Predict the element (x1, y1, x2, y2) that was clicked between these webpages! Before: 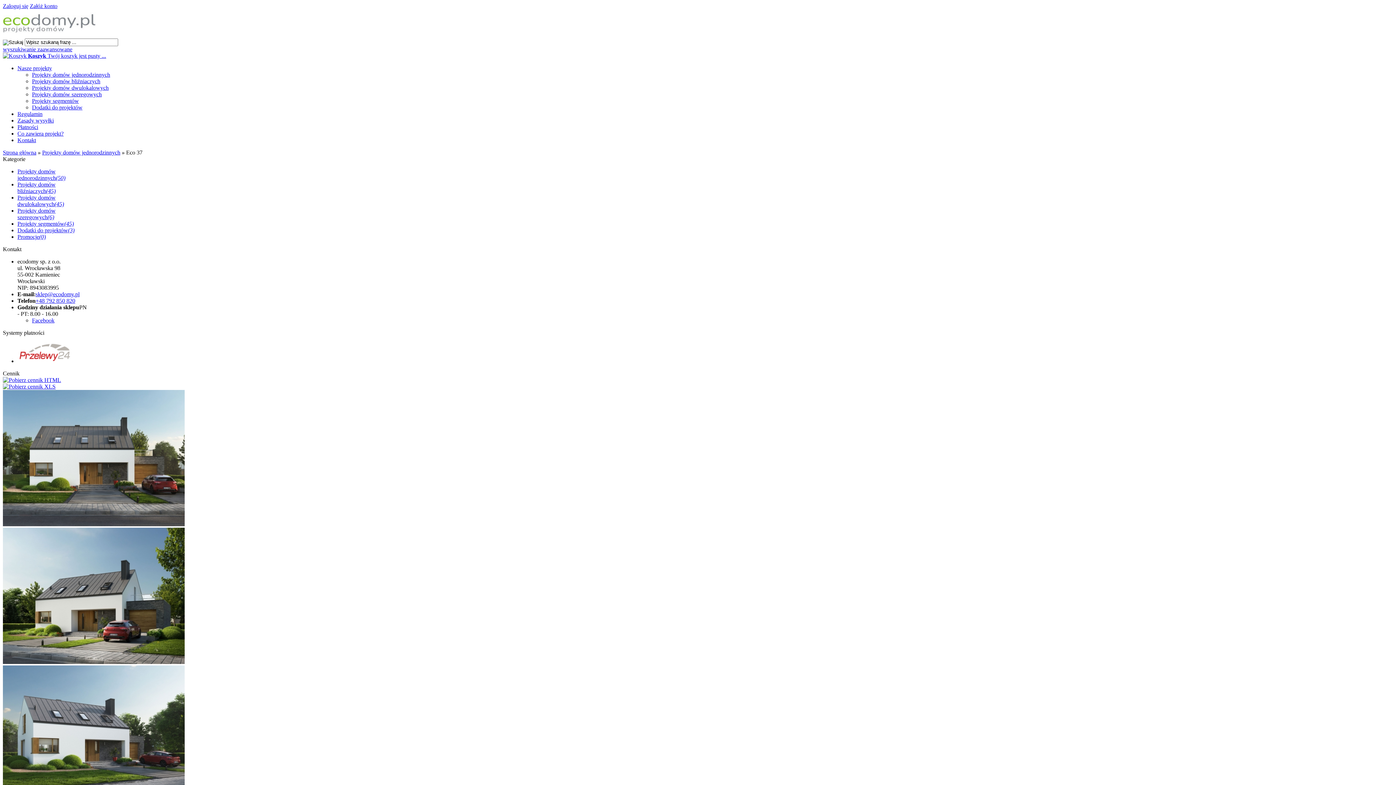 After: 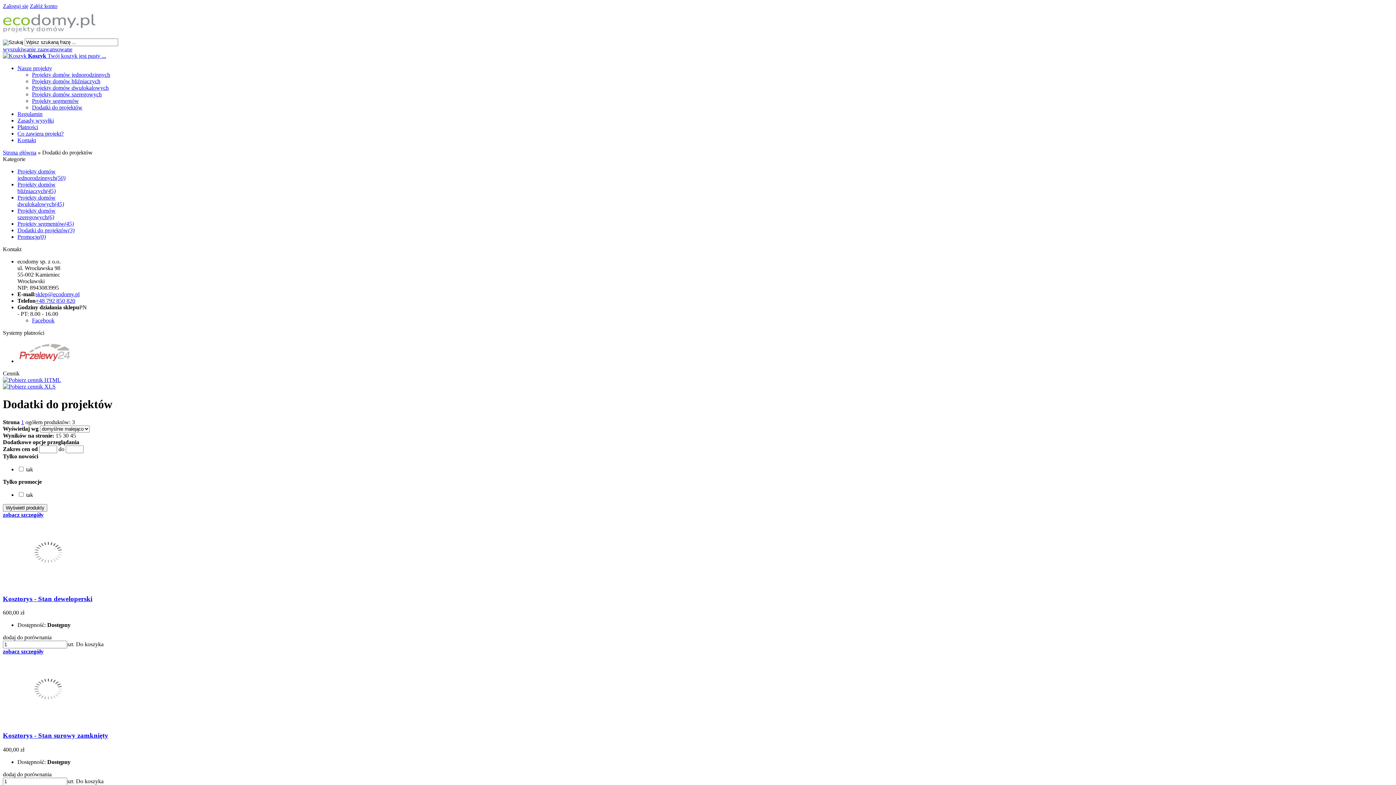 Action: bbox: (17, 227, 74, 233) label: Dodatki do projektów(3)